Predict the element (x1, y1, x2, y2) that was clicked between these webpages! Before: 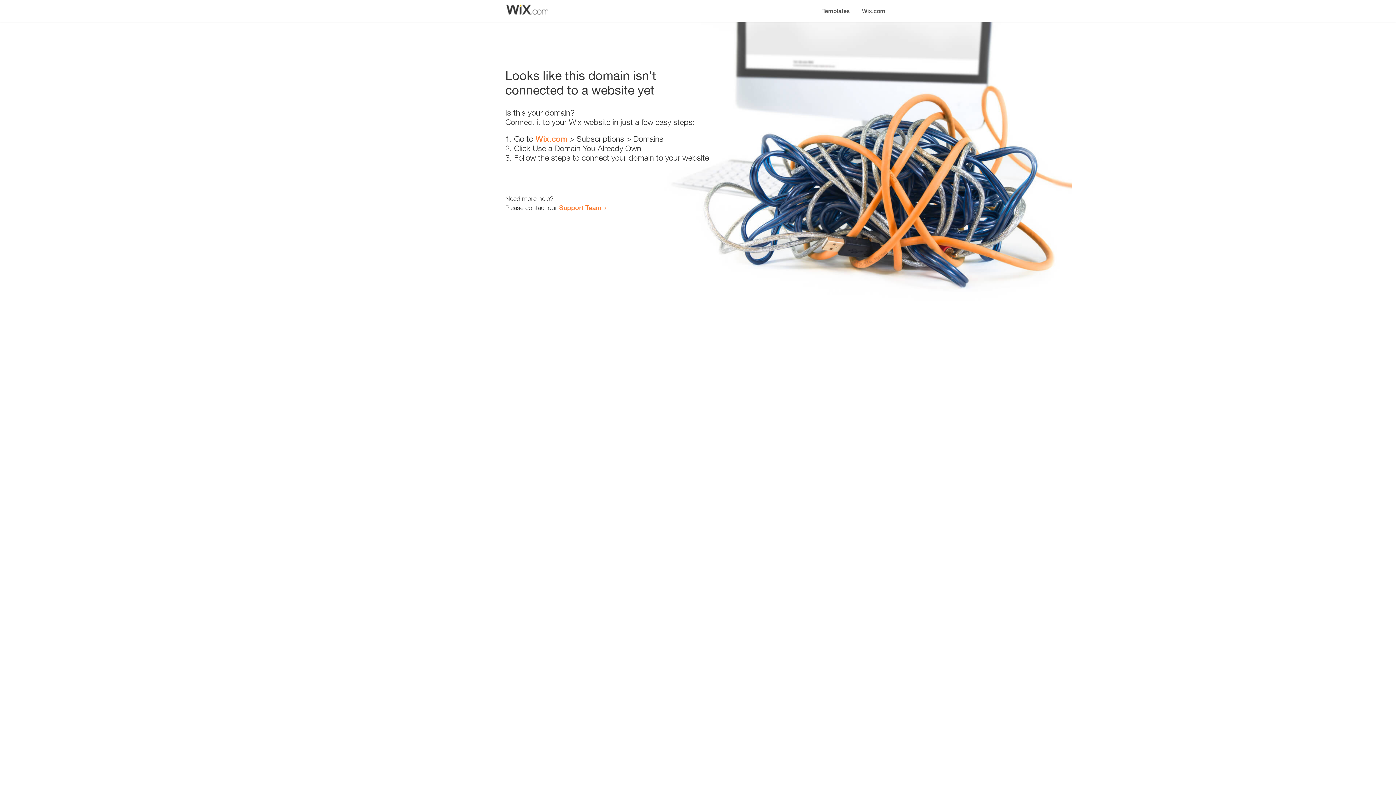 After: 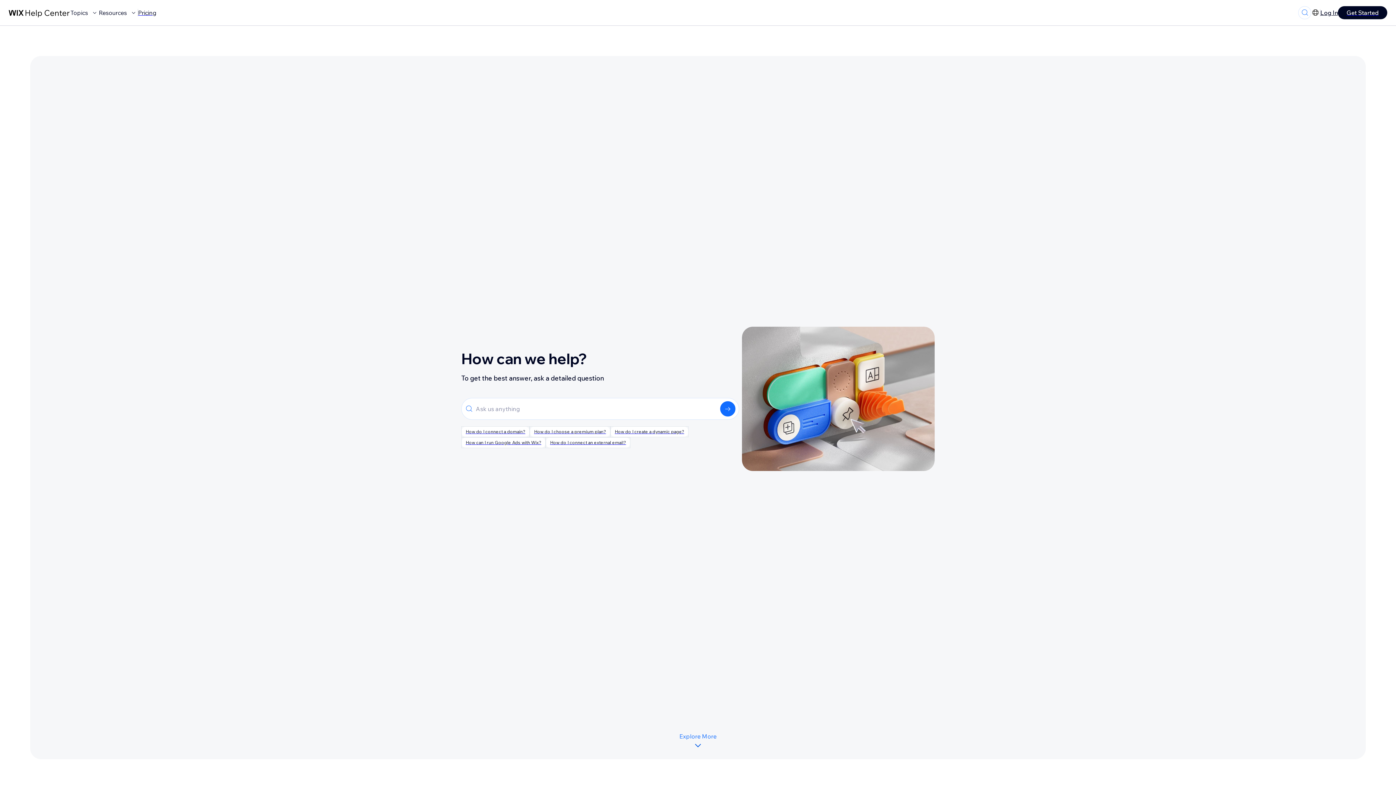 Action: bbox: (559, 203, 601, 211) label: Support Team